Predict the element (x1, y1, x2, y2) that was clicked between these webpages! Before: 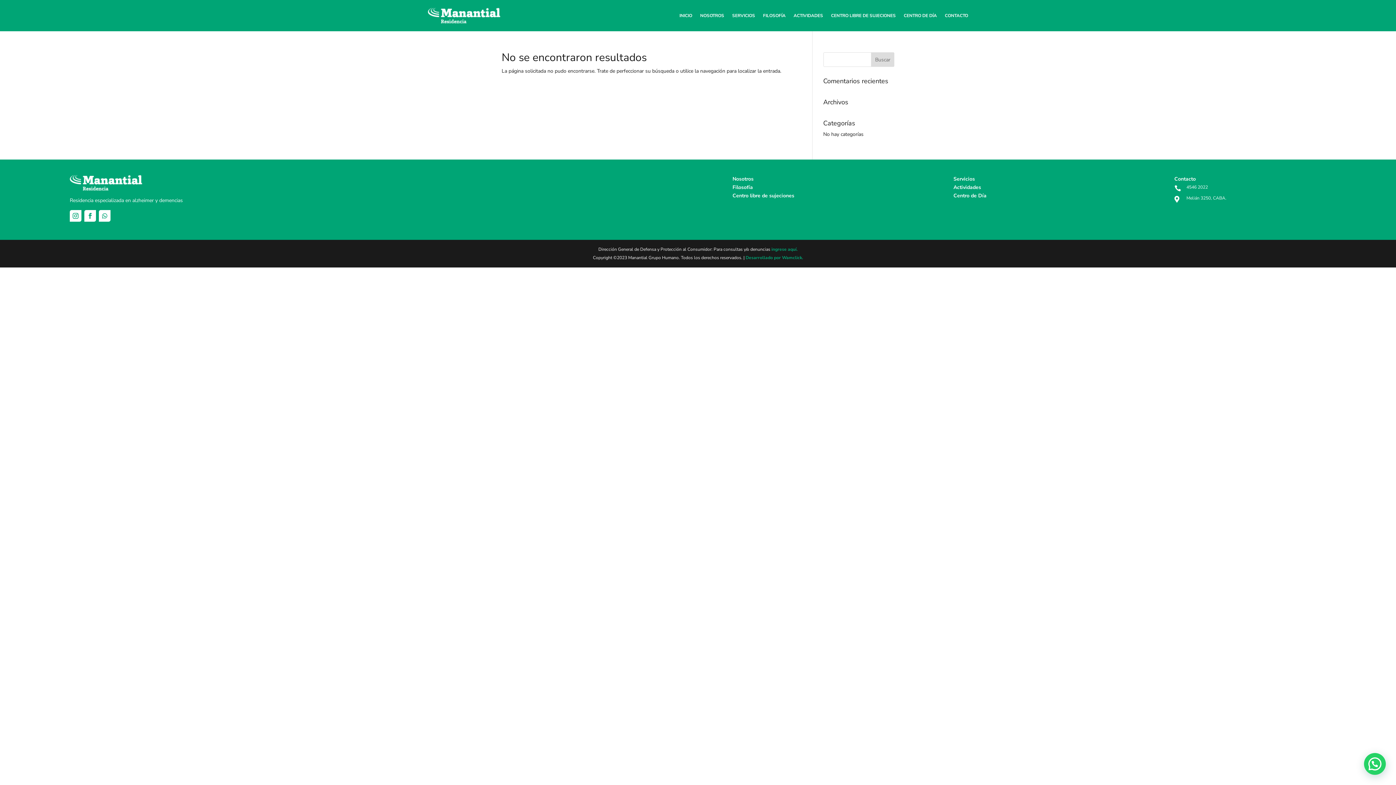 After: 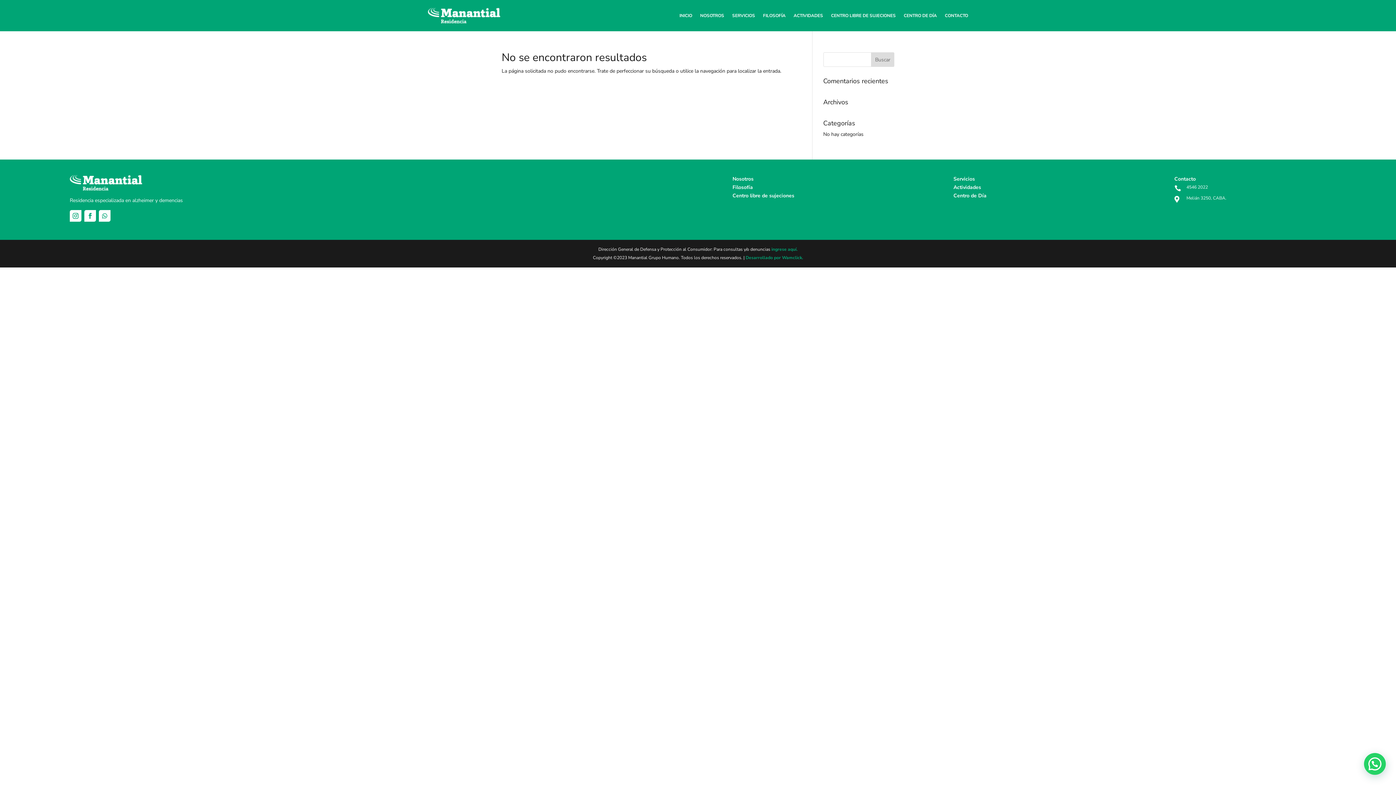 Action: label: Desarrollado por Wamclick. bbox: (745, 254, 803, 260)